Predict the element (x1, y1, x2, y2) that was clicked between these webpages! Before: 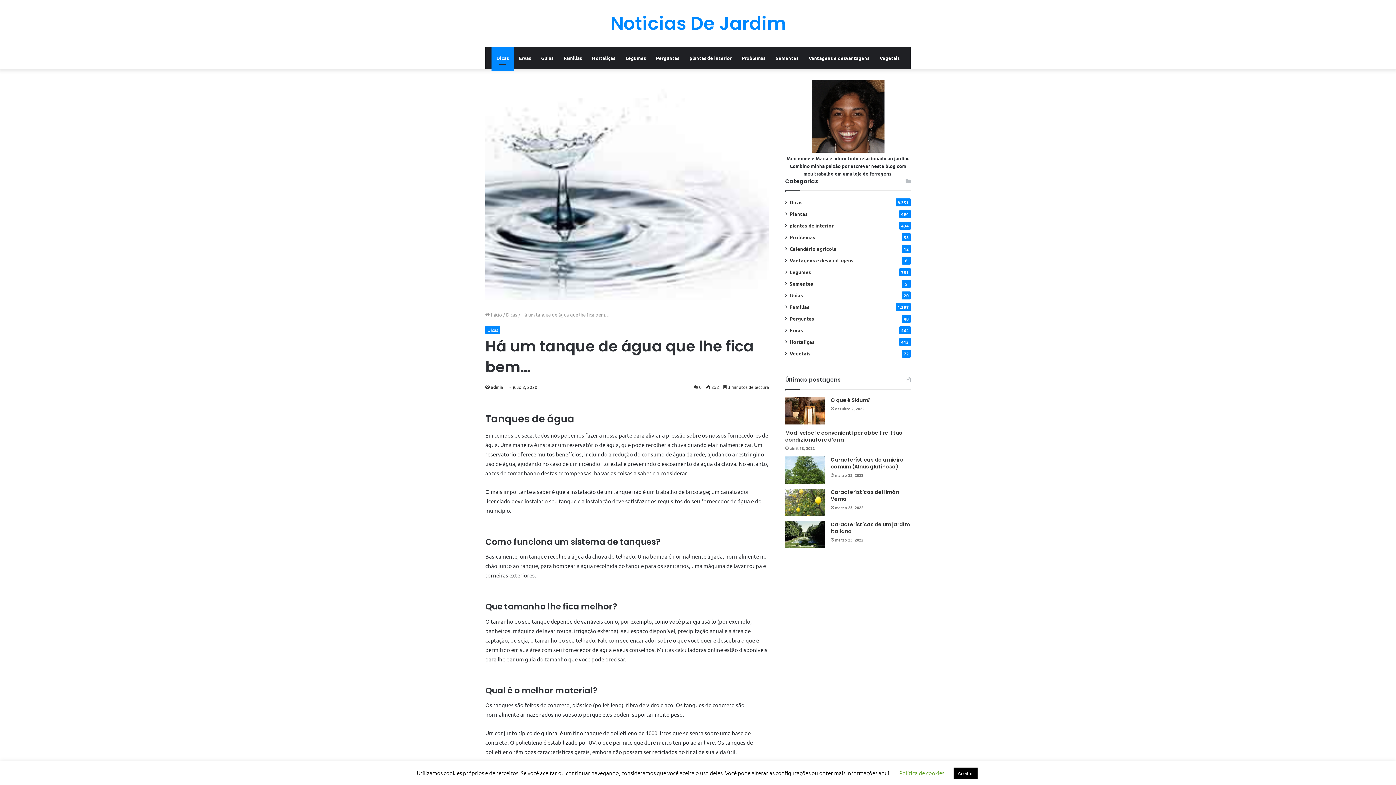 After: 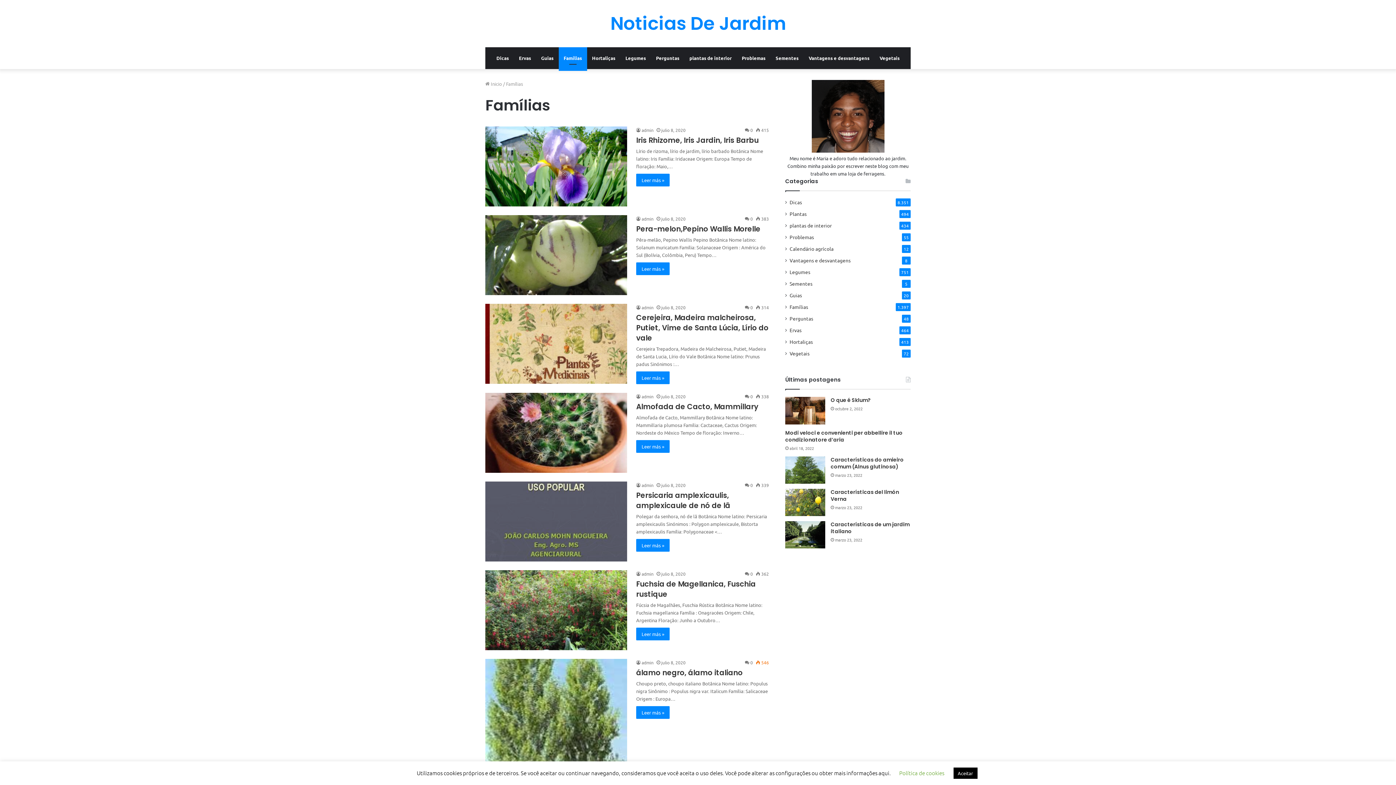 Action: label: Famílias bbox: (558, 47, 587, 69)